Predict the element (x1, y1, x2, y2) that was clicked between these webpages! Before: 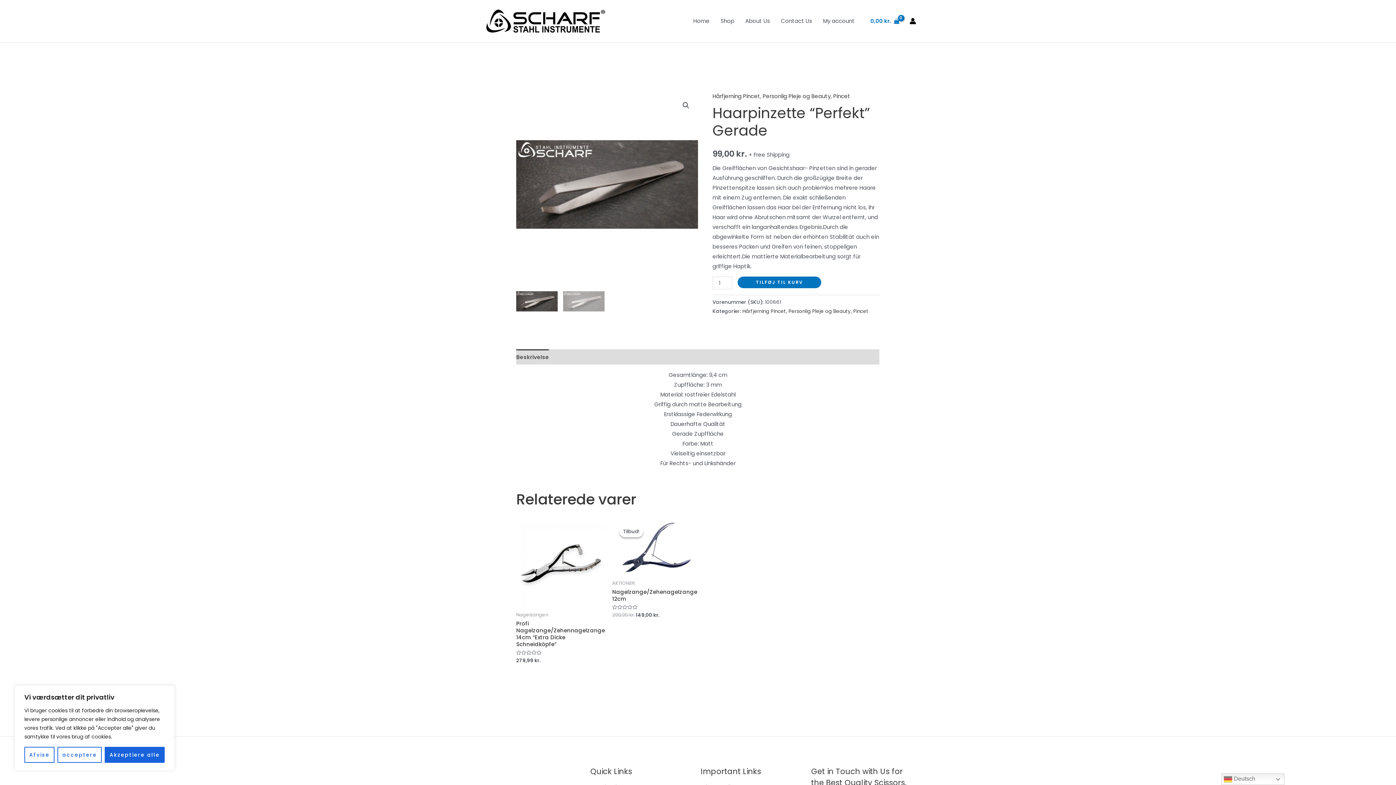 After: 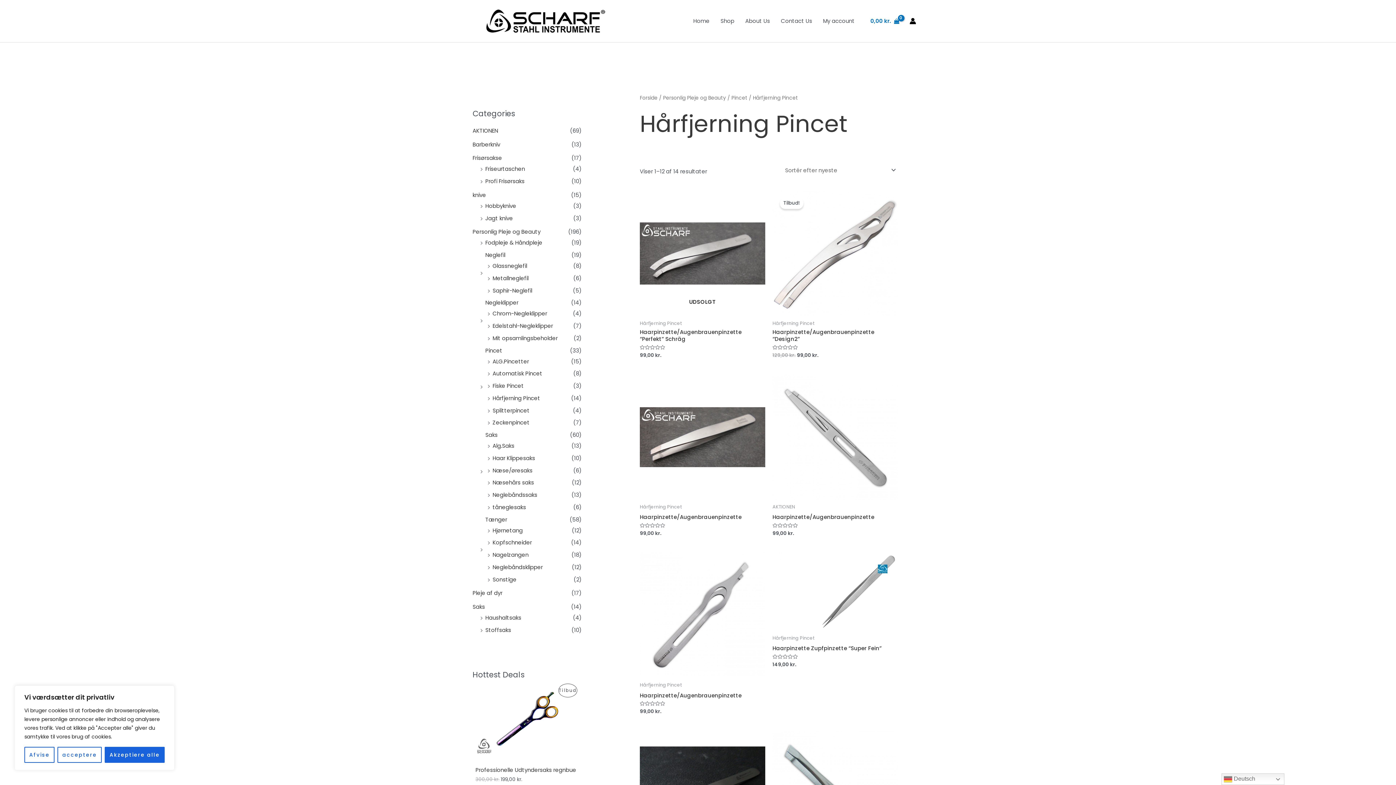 Action: label: Hårfjerning Pincet bbox: (742, 307, 786, 314)